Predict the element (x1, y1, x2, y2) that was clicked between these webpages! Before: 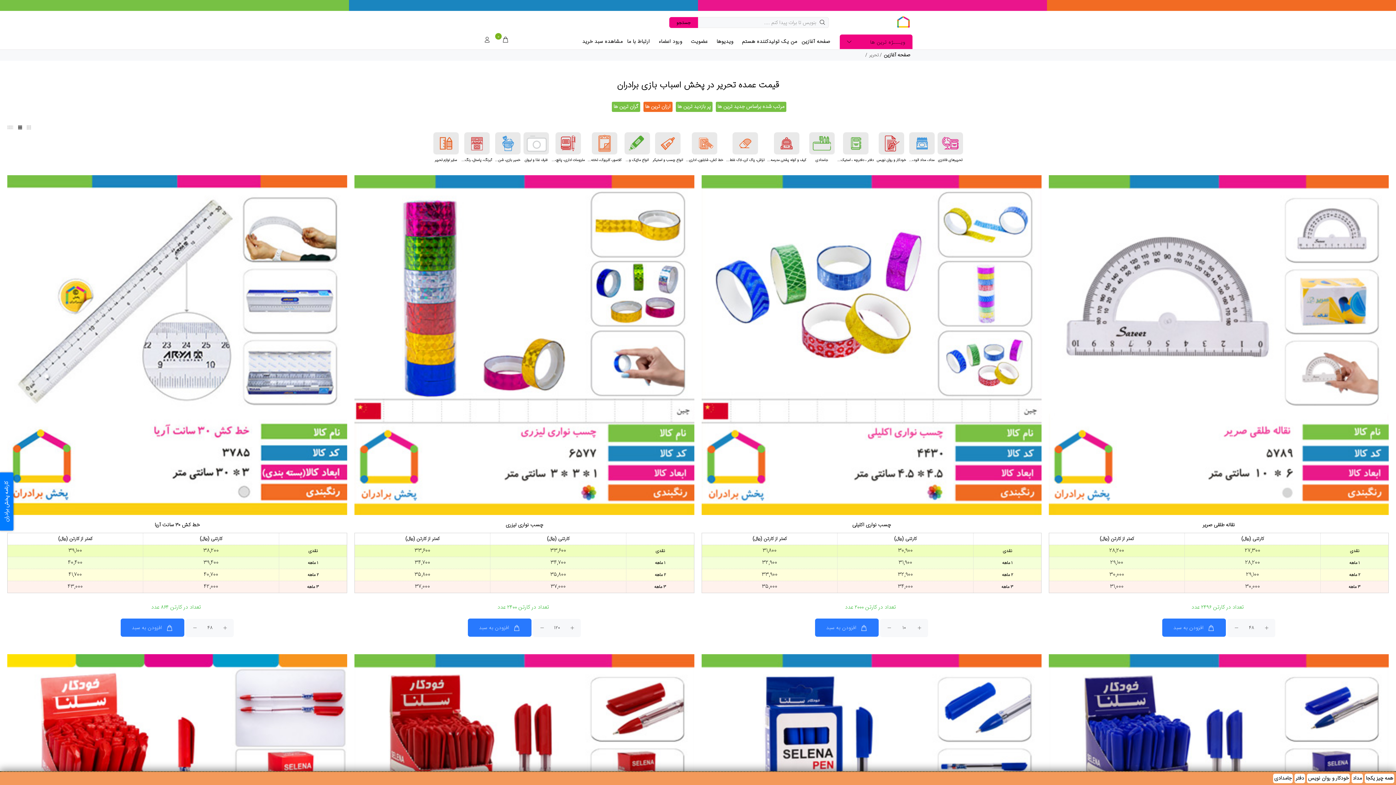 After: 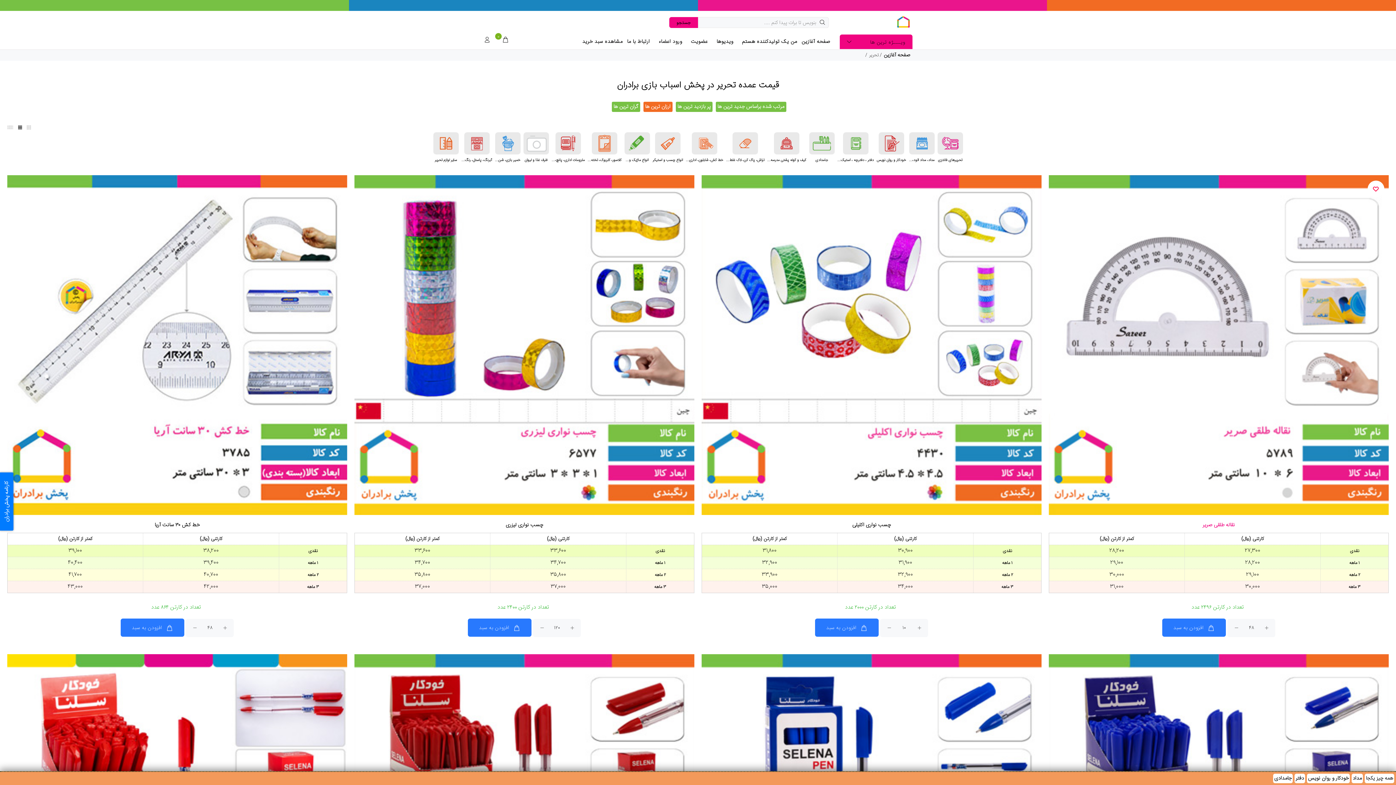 Action: label: نقاله طلقی صریر bbox: (1202, 521, 1235, 529)